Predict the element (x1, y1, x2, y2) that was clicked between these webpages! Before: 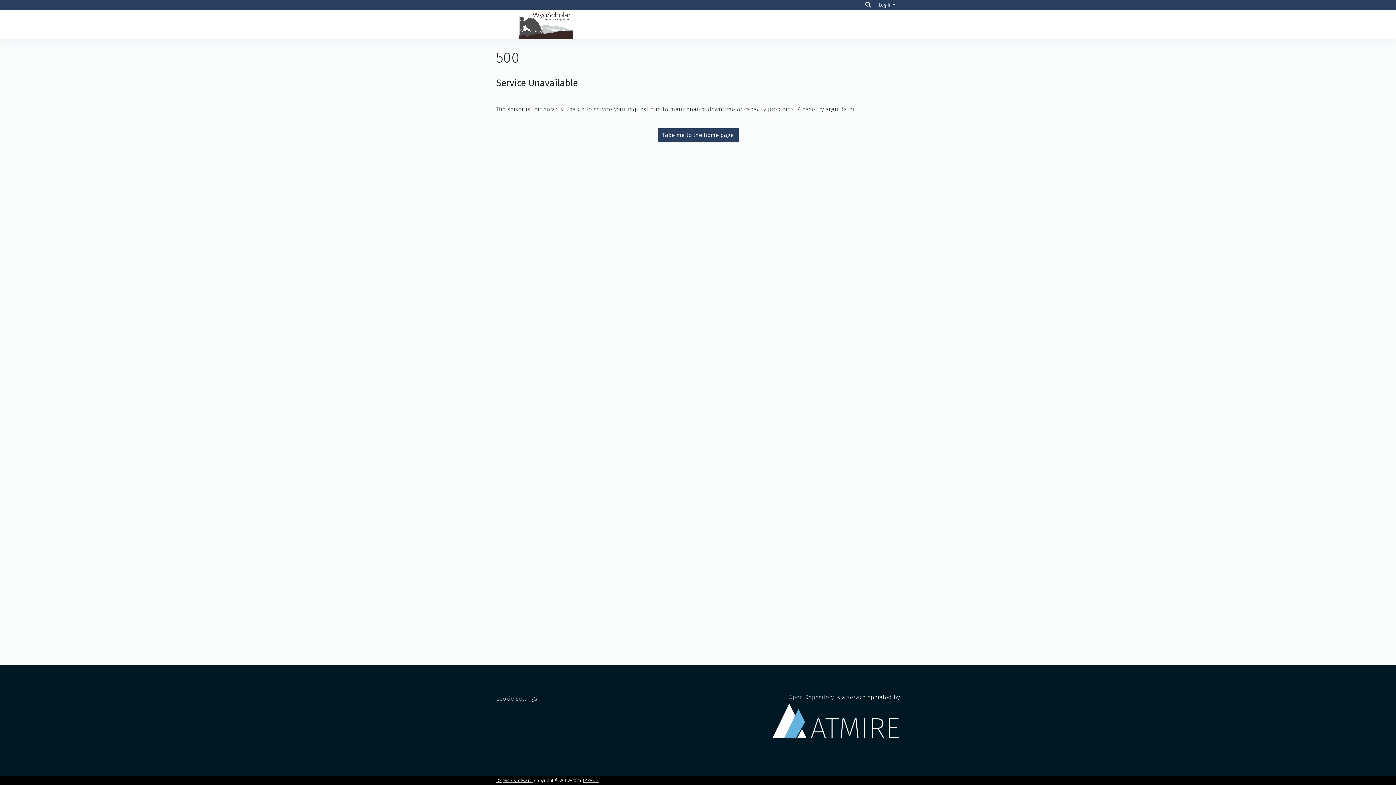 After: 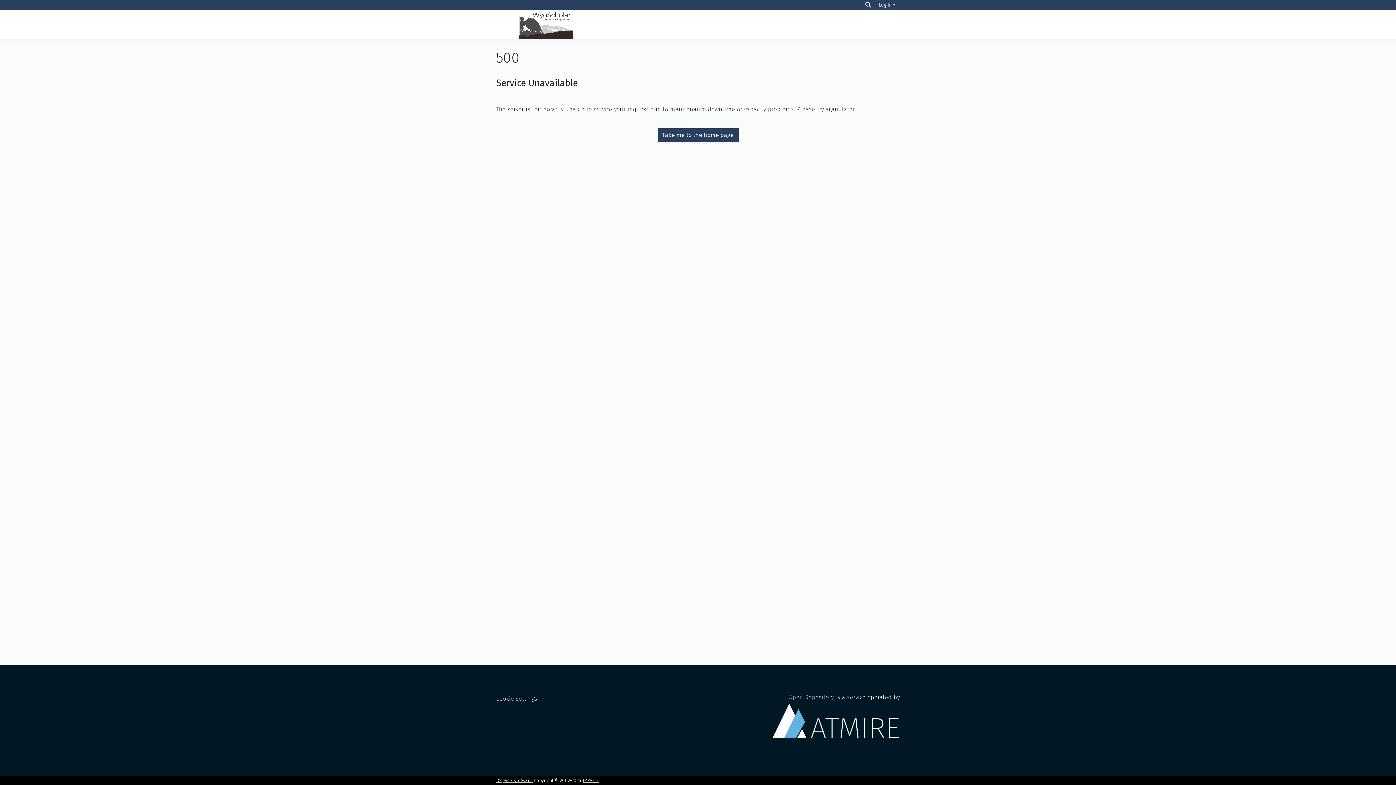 Action: bbox: (496, 9, 596, 38)